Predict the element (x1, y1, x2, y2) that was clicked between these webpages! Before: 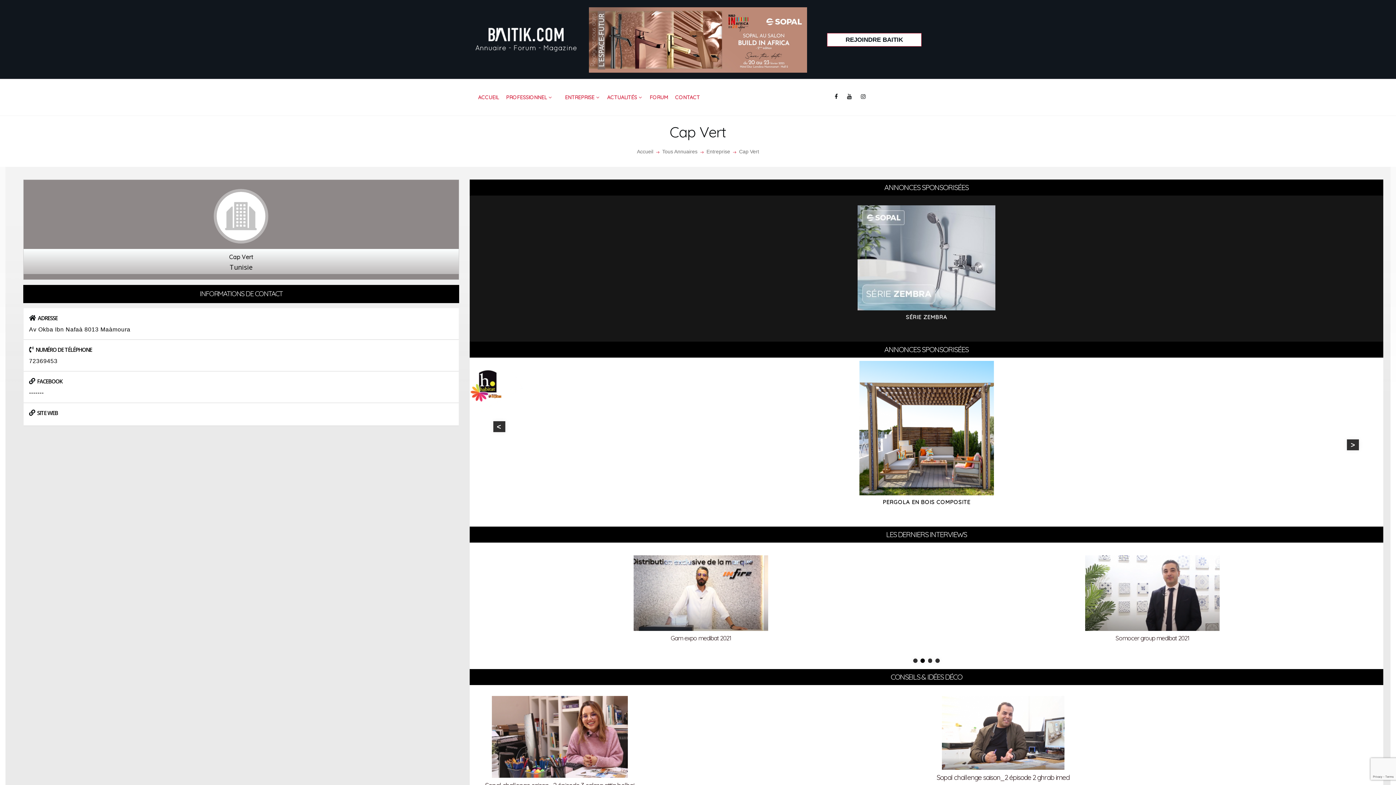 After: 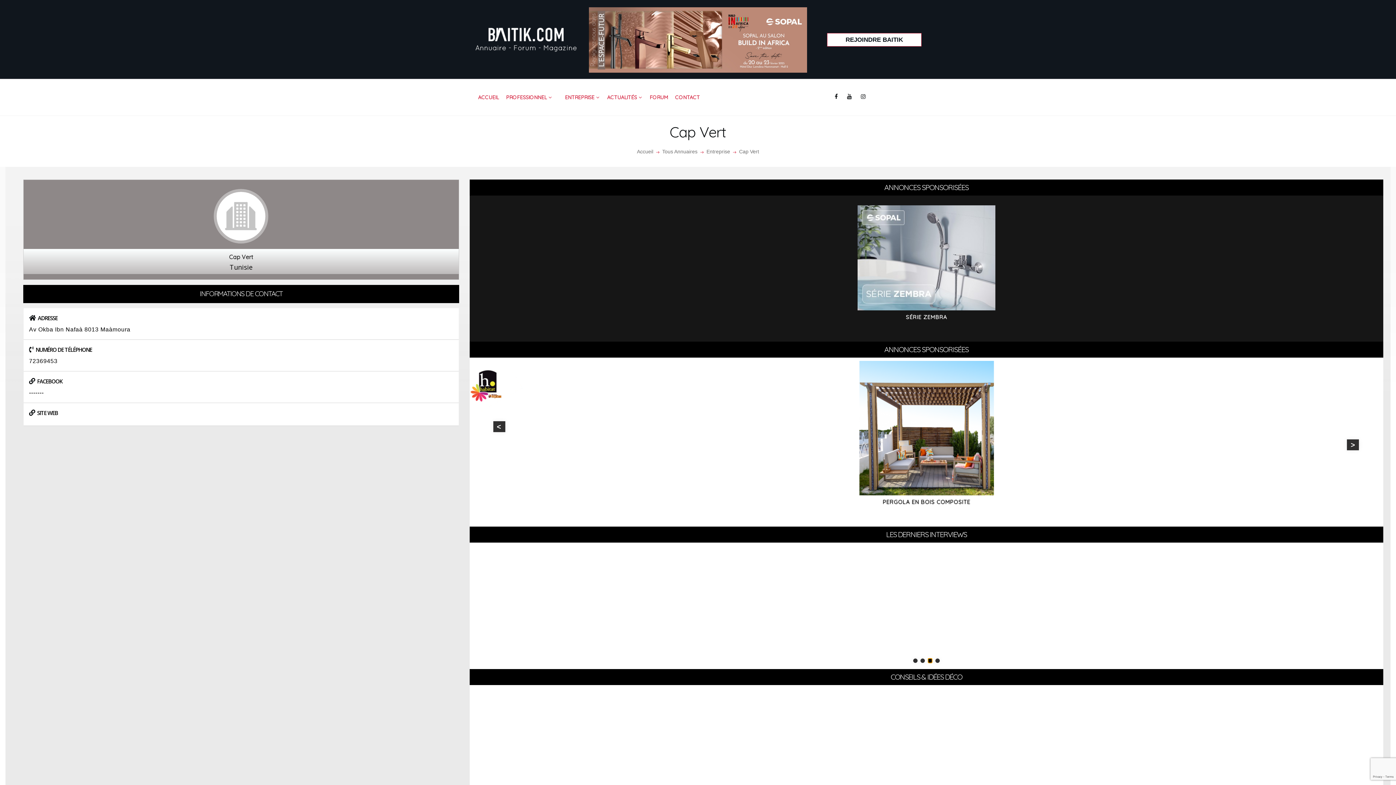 Action: bbox: (928, 658, 932, 663) label: 3 of 2